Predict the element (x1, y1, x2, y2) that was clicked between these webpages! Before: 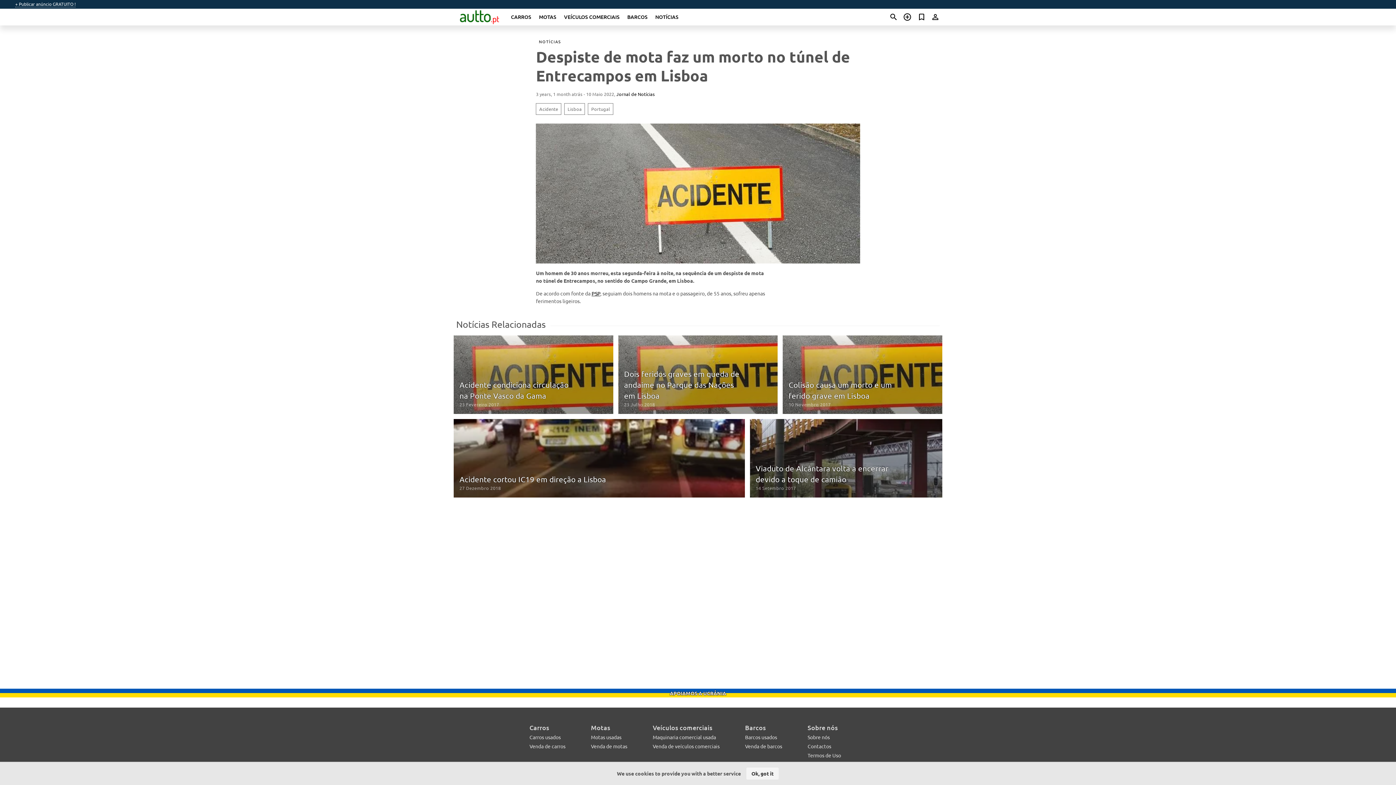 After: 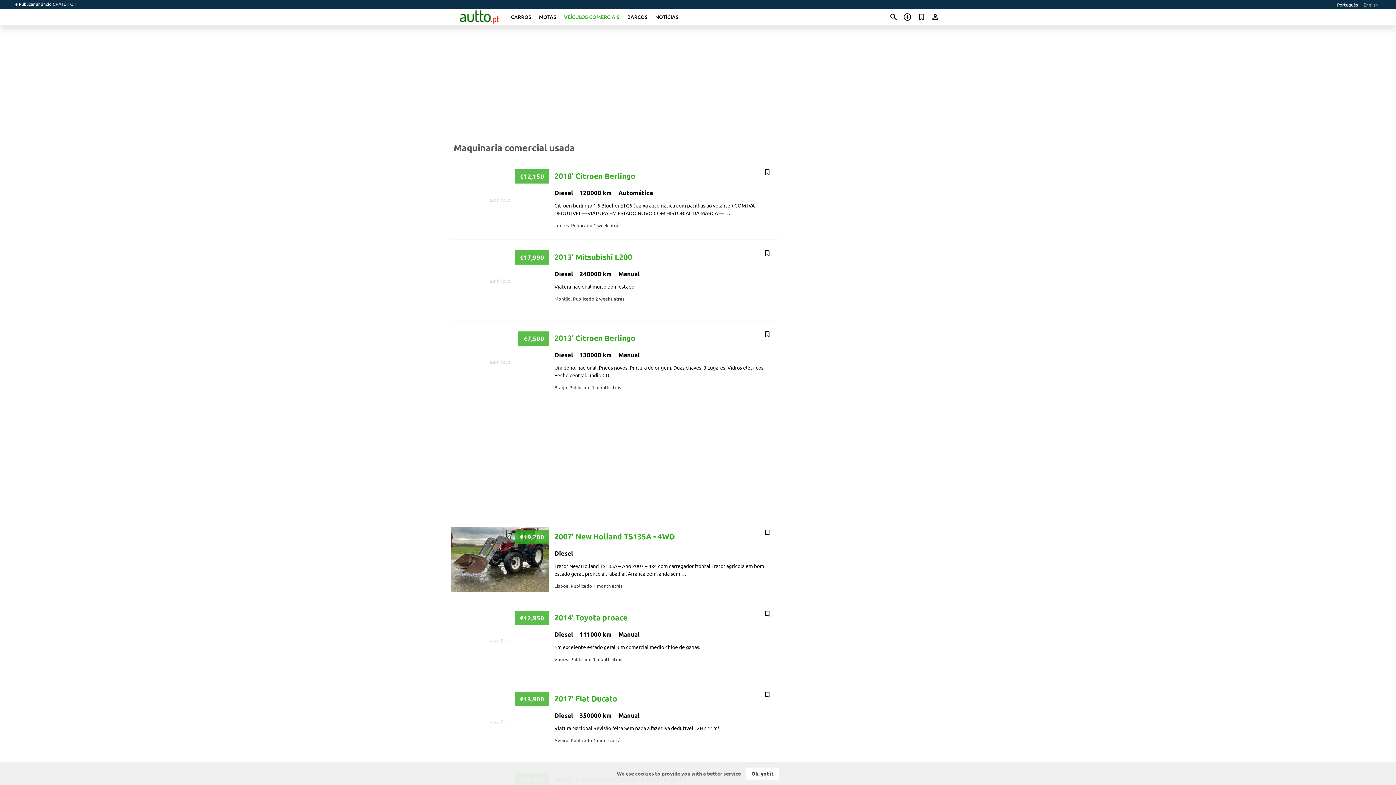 Action: bbox: (652, 734, 716, 740) label: Maquinaria comercial usada